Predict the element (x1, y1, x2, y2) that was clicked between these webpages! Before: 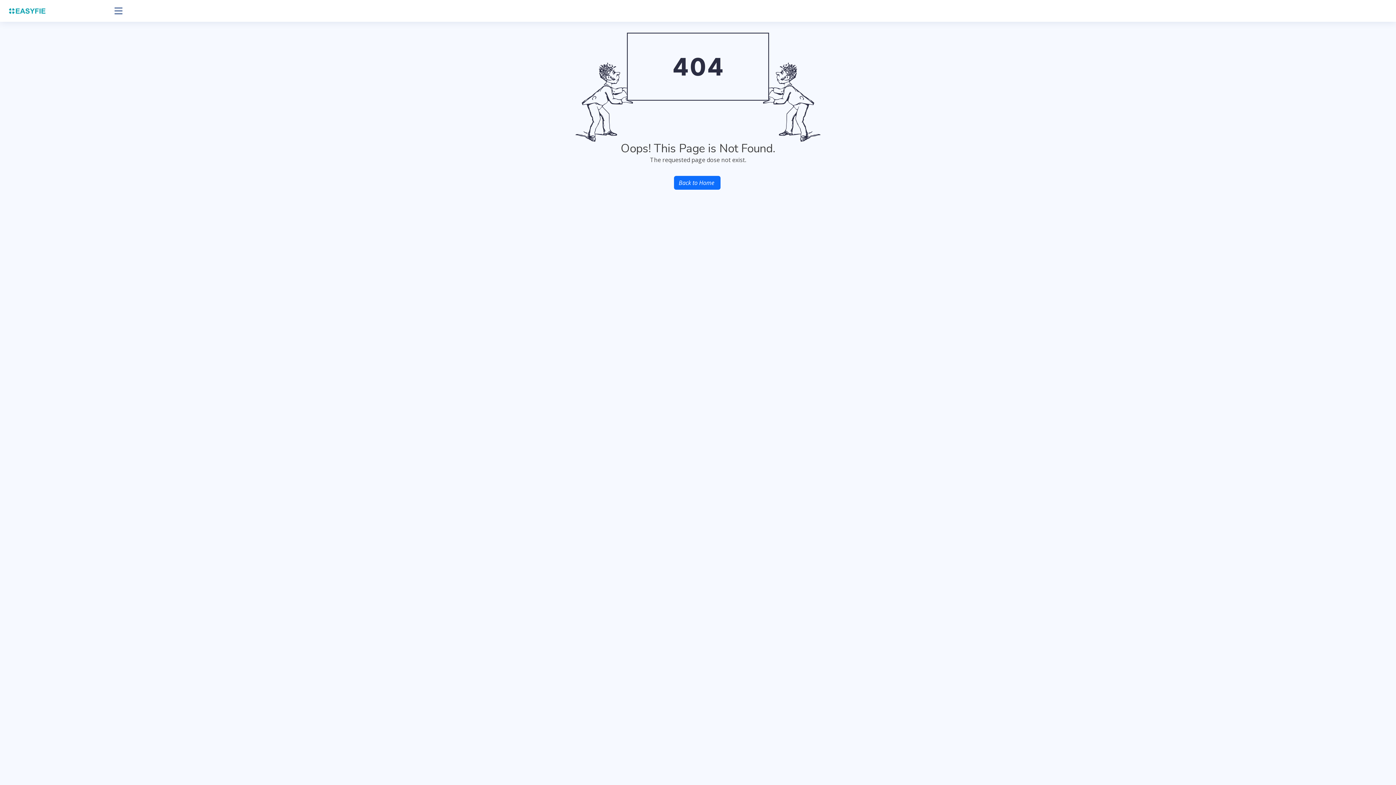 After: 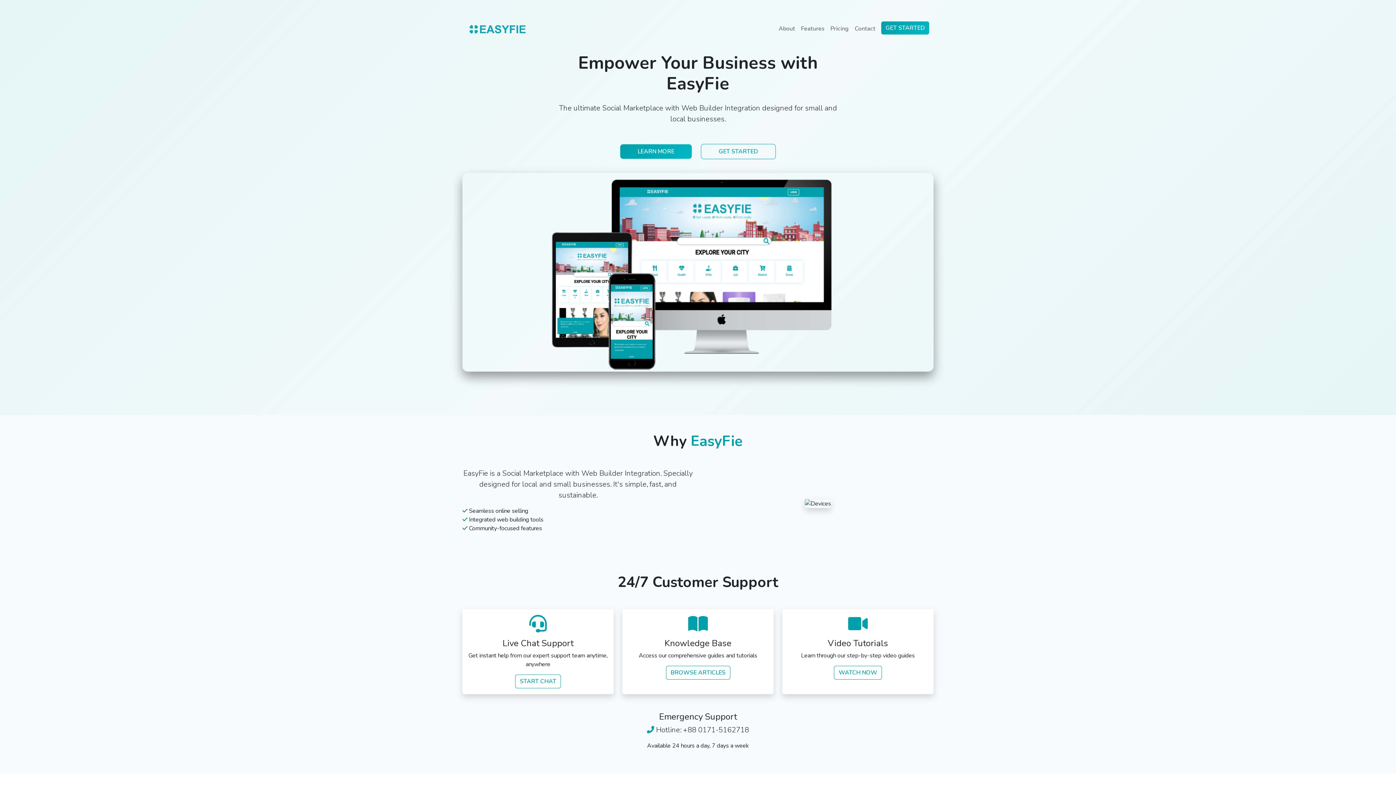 Action: bbox: (674, 176, 720, 189) label: Back to Home